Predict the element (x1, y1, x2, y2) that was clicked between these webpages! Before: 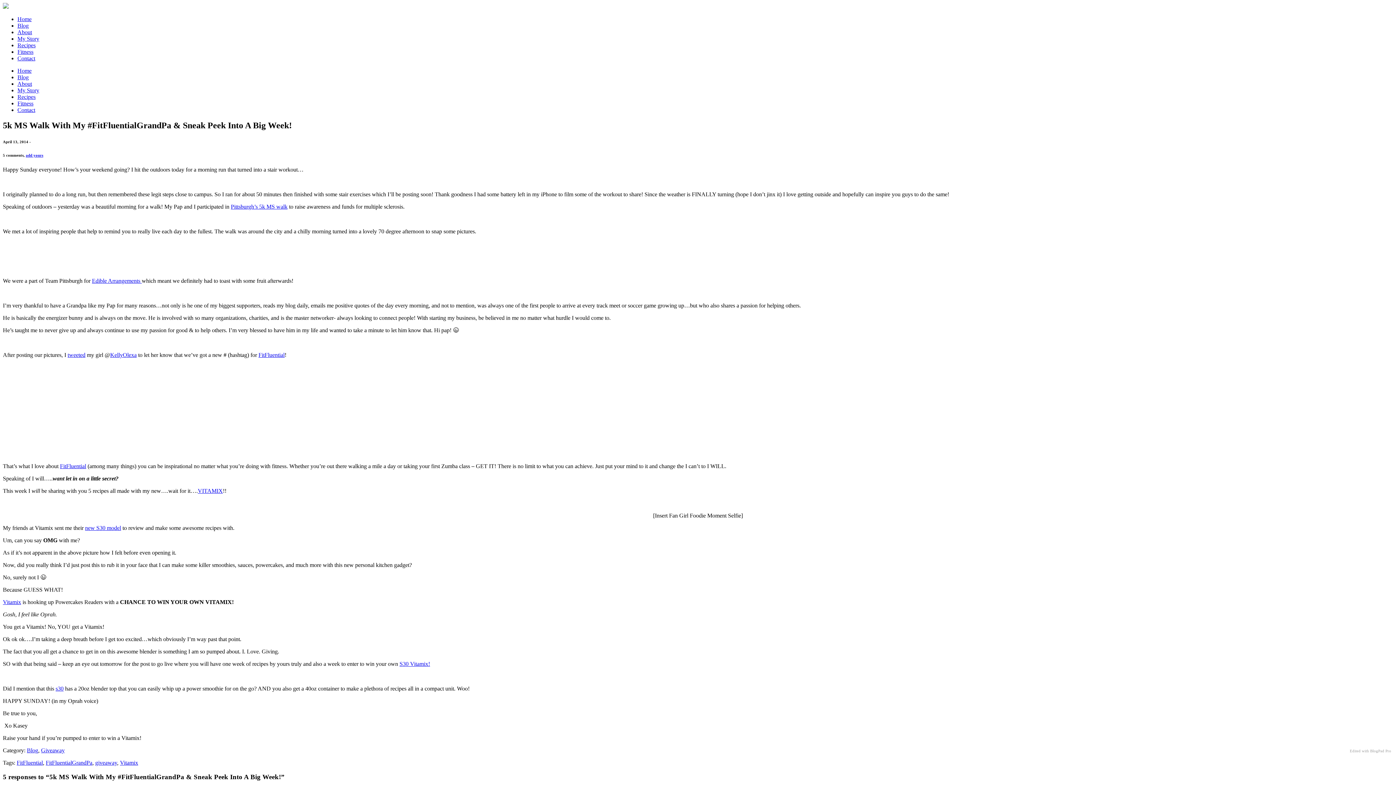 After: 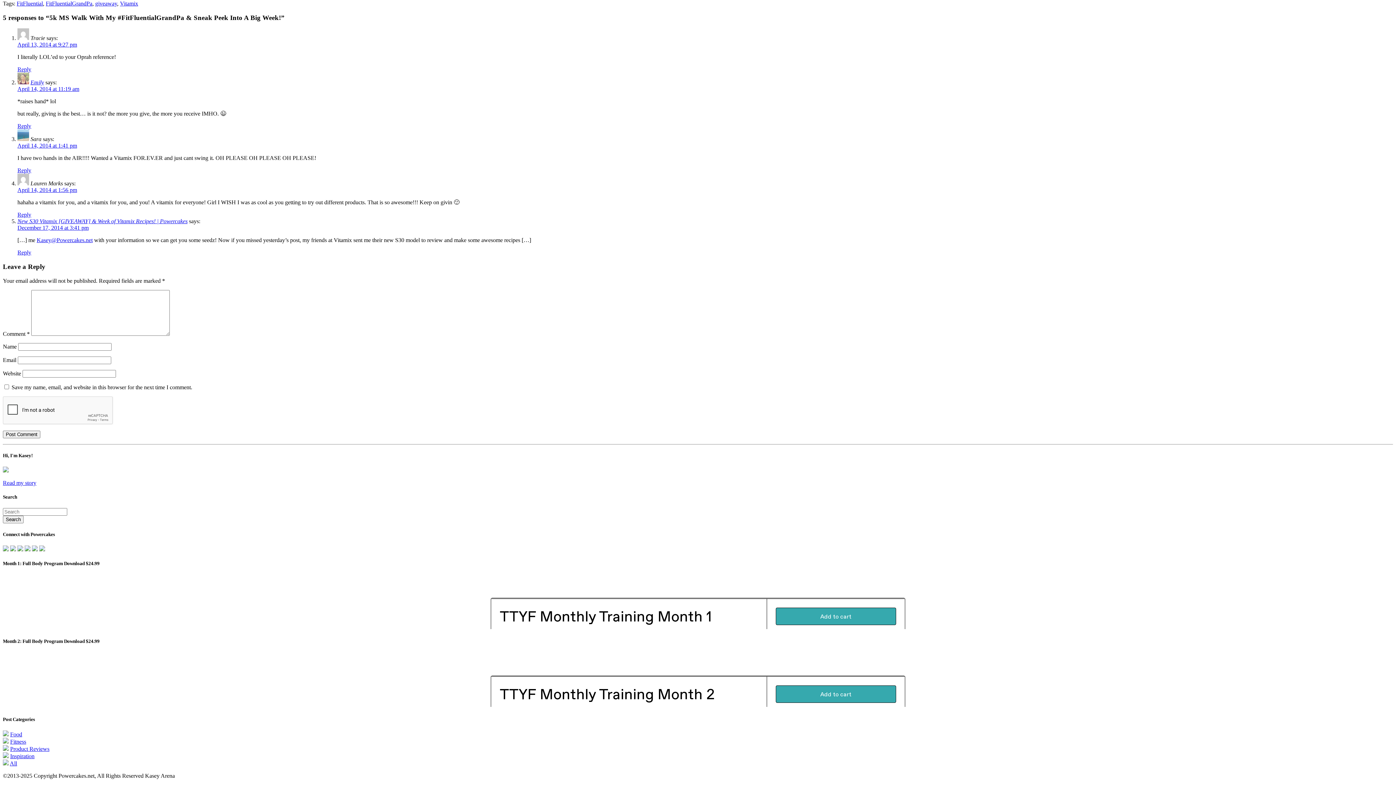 Action: bbox: (25, 153, 43, 157) label: add yours